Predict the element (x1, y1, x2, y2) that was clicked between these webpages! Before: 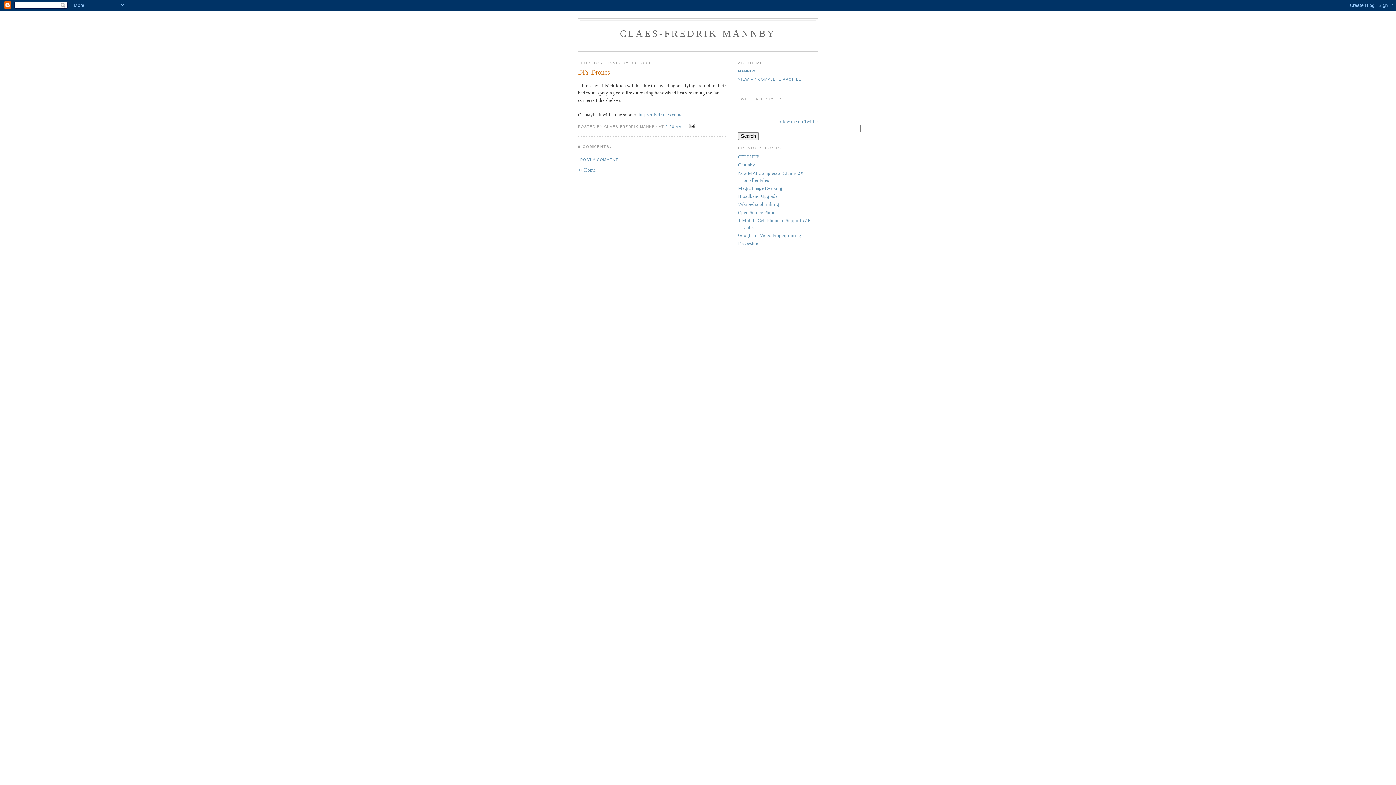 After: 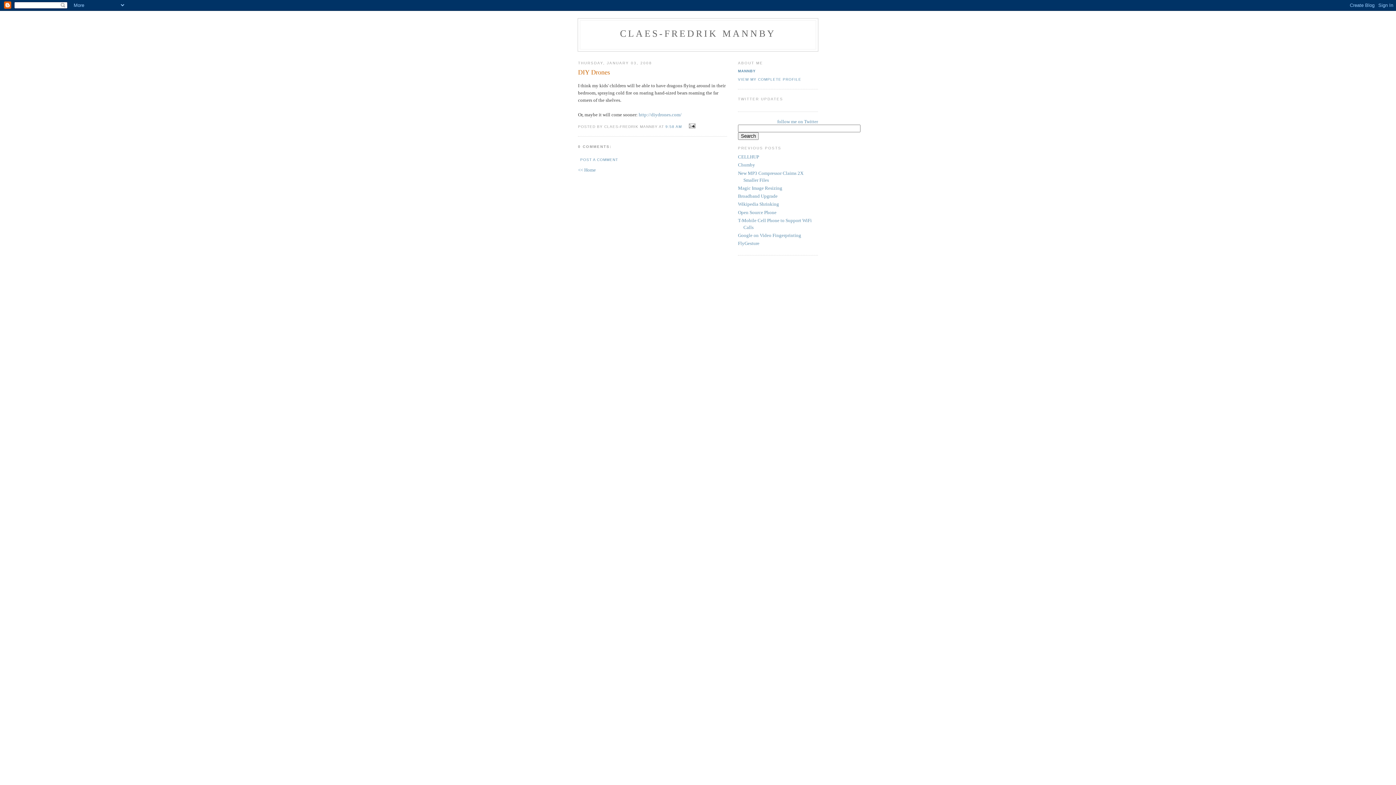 Action: bbox: (665, 124, 682, 128) label: 9:58 AM